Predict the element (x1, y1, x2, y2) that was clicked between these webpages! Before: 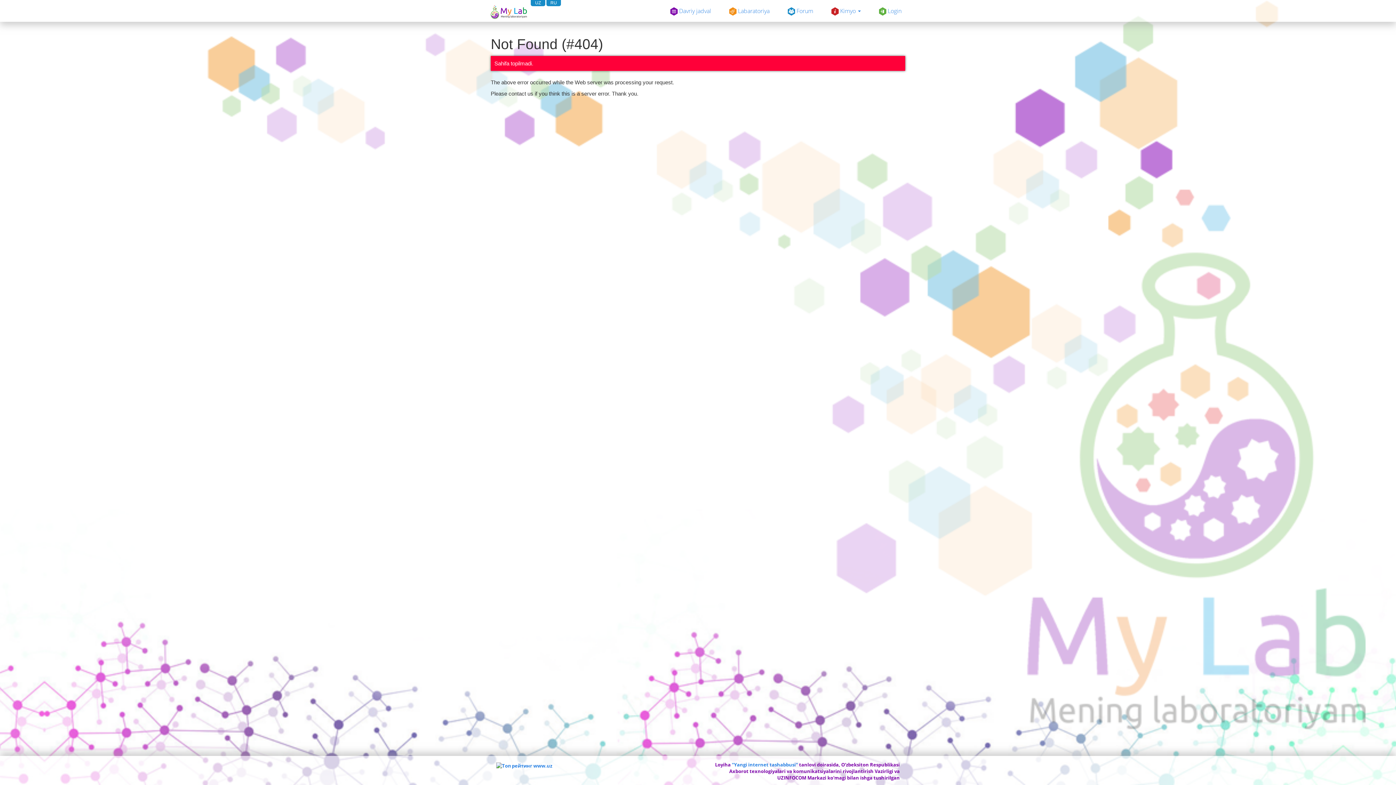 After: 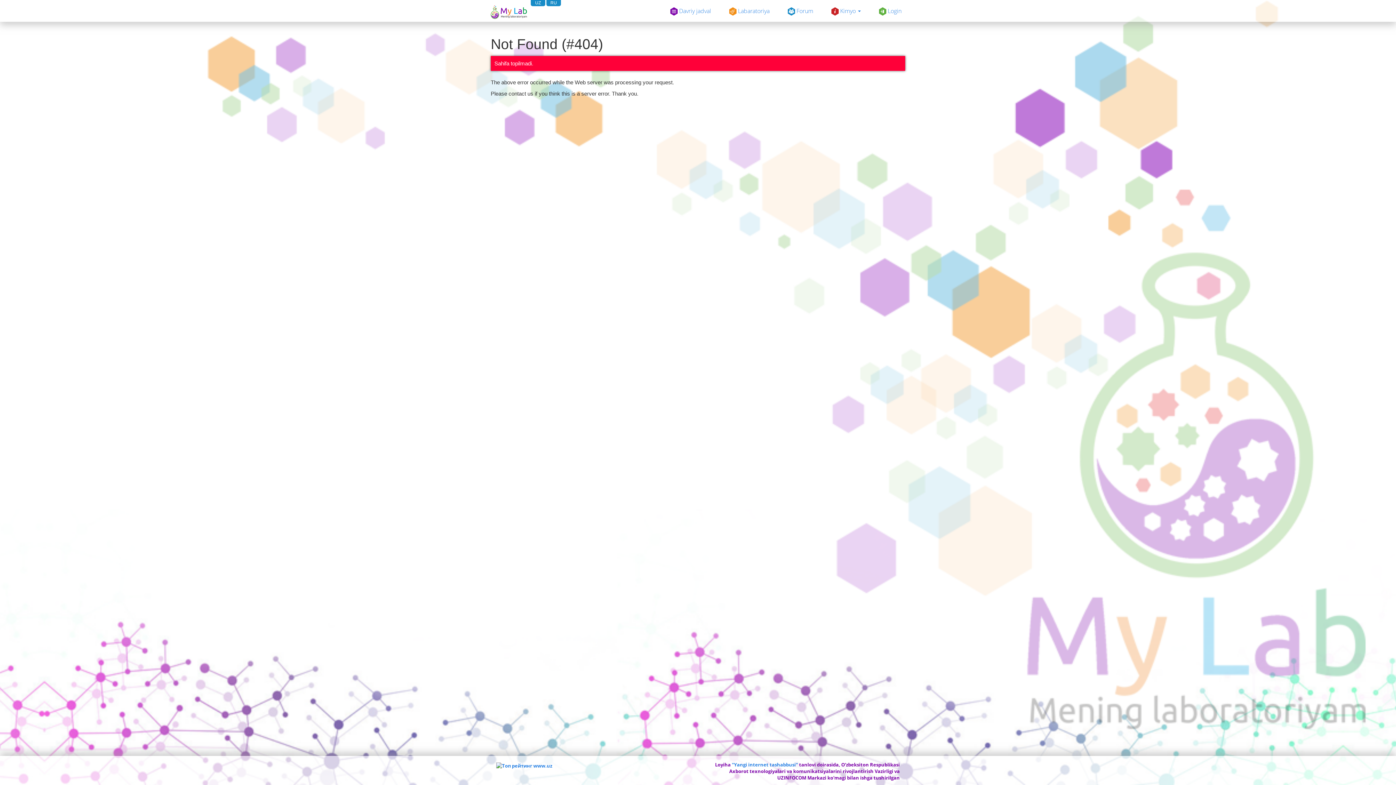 Action: label: UZ bbox: (535, 0, 541, 5)